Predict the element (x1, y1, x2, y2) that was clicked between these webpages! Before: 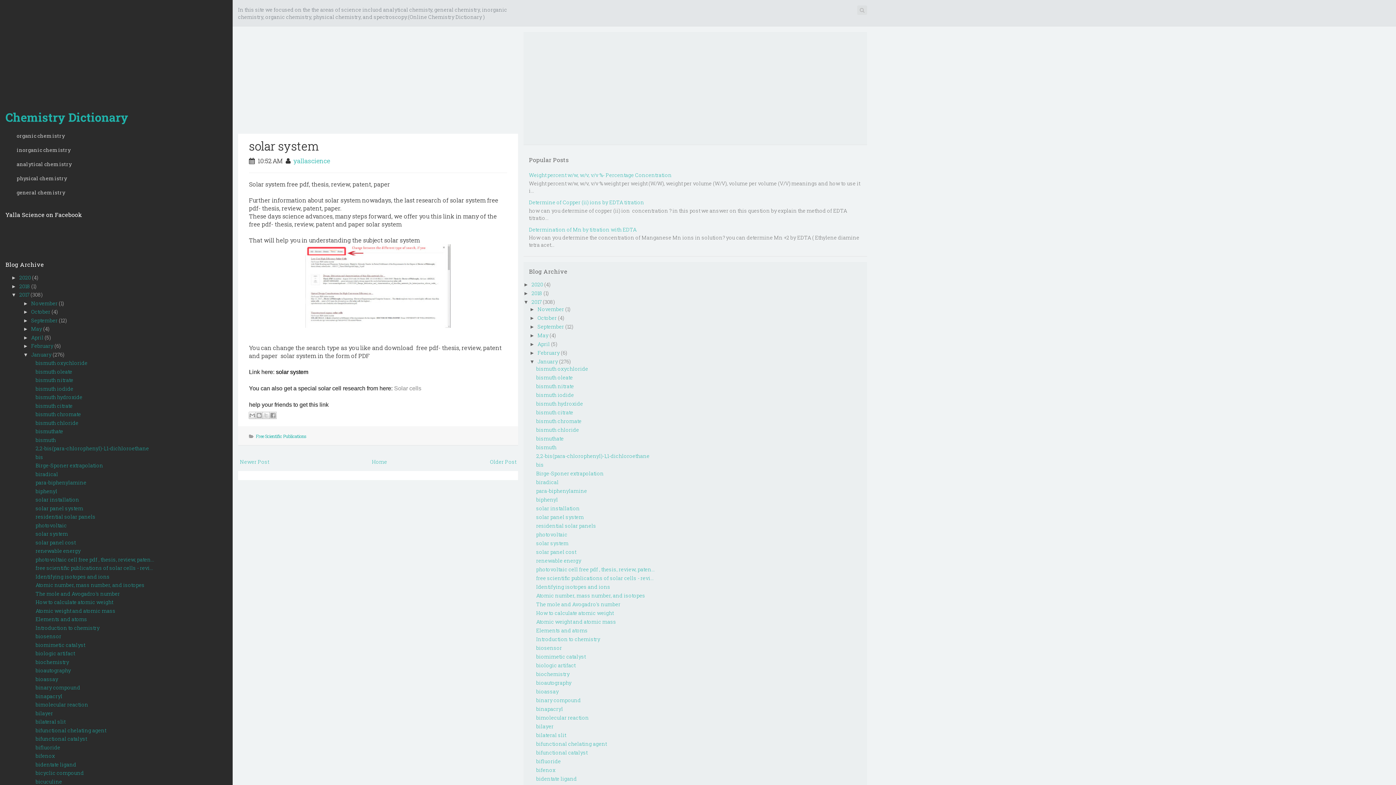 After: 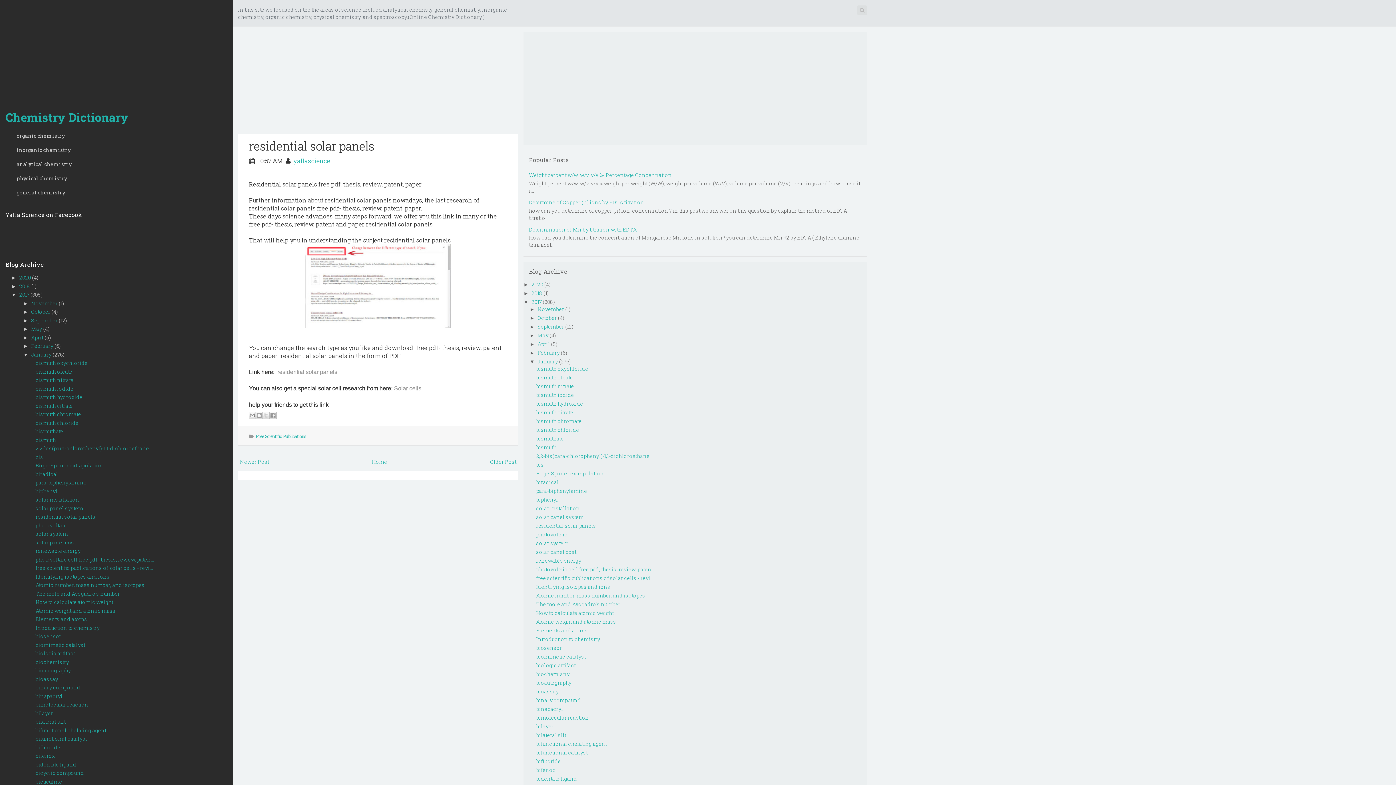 Action: label: residential solar panels bbox: (536, 522, 596, 529)